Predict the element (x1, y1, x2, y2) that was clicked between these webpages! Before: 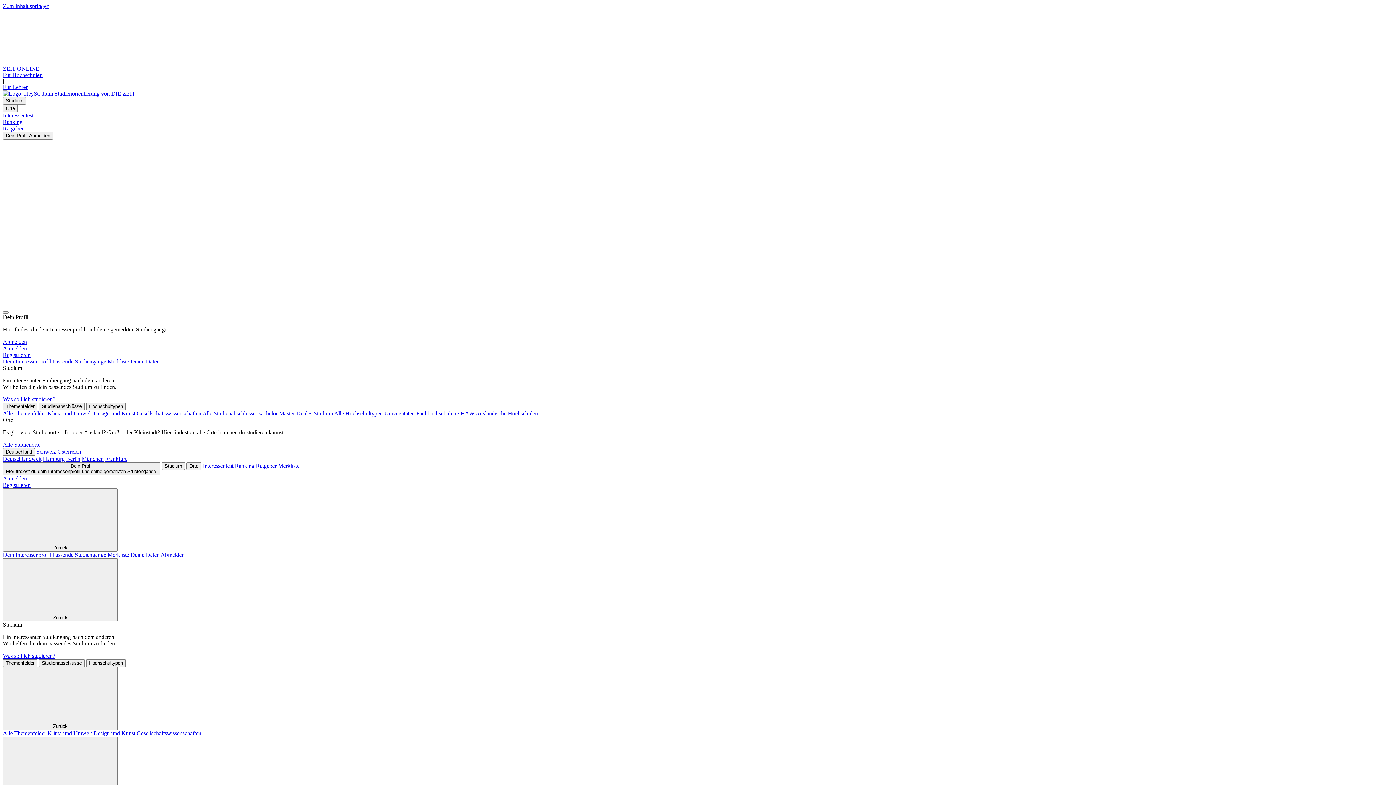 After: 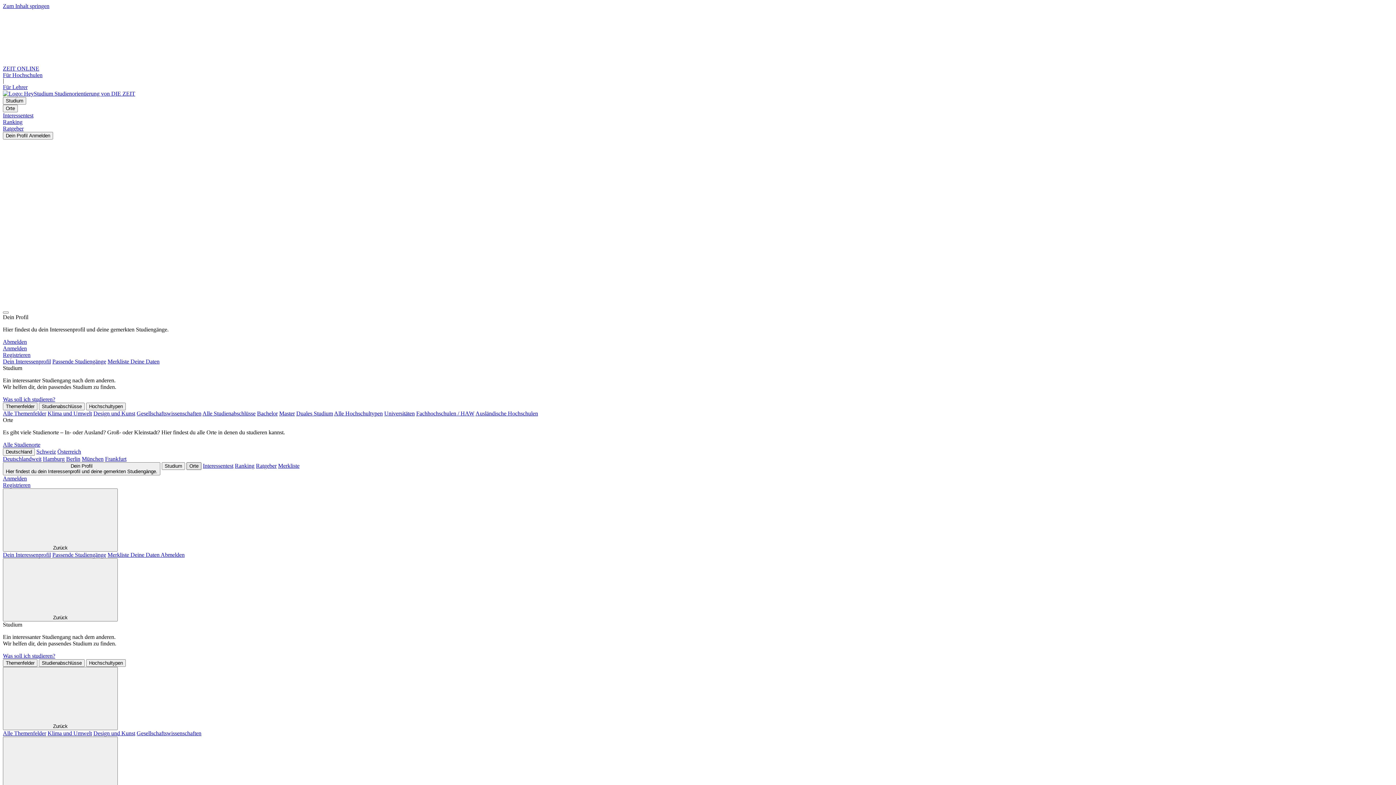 Action: bbox: (186, 462, 201, 470) label: Orte